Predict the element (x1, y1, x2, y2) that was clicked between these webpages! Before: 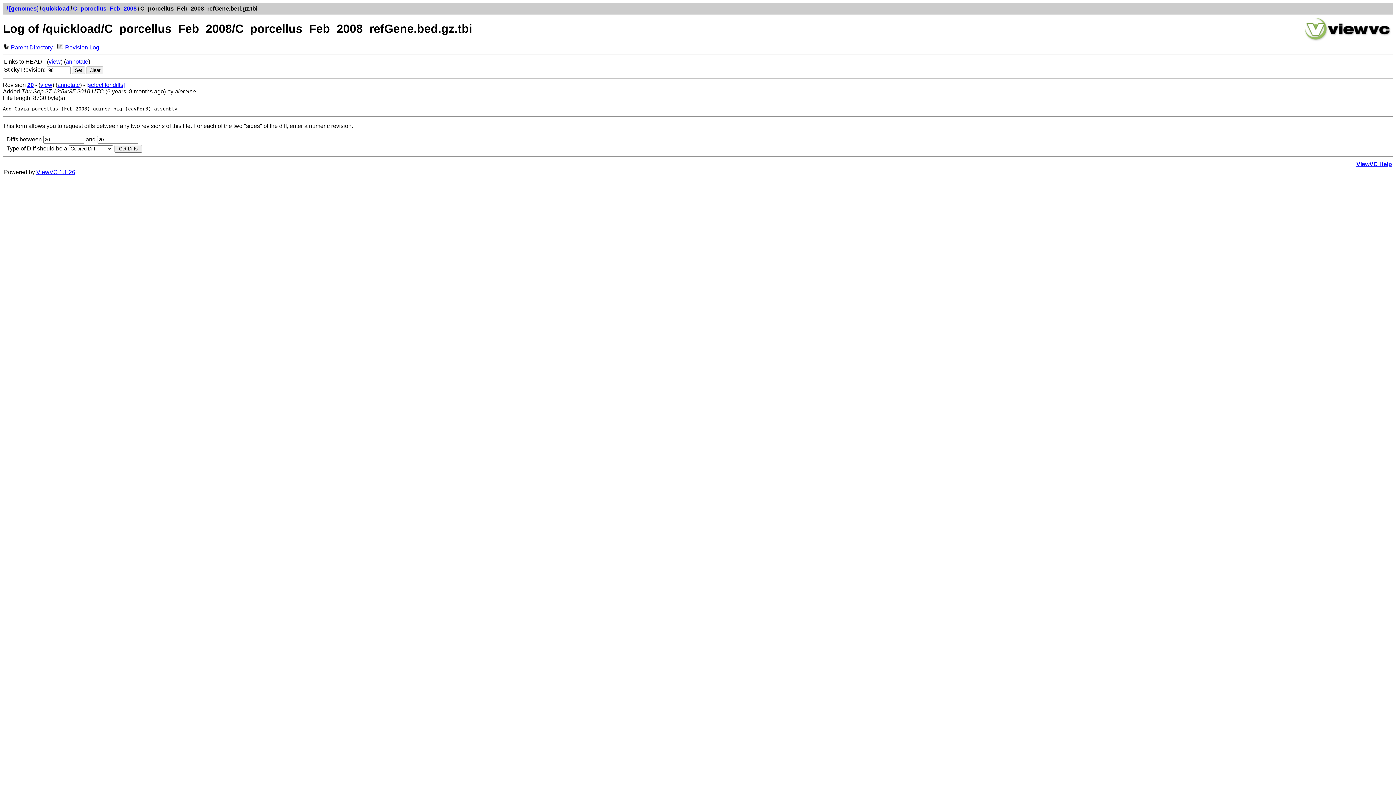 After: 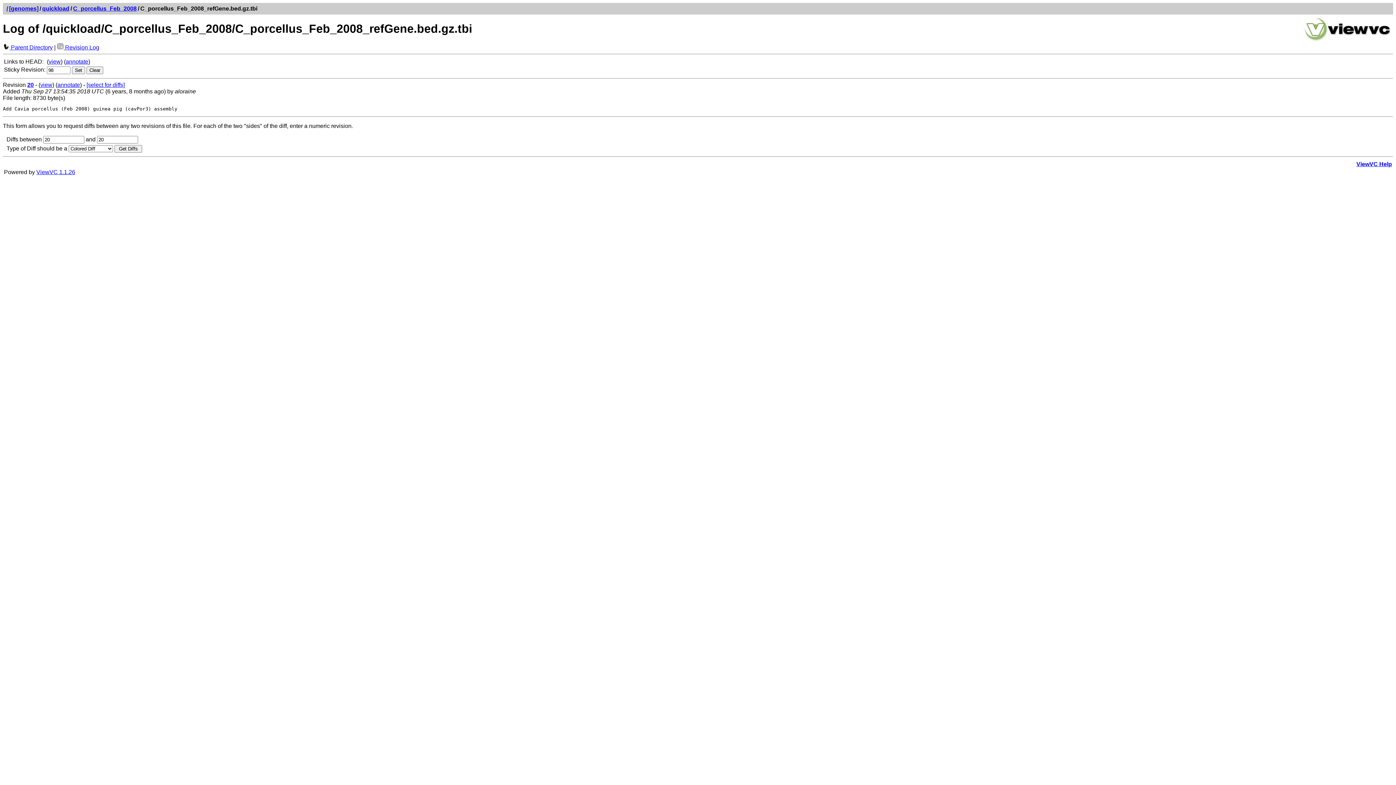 Action: bbox: (57, 44, 99, 50) label:  Revision Log